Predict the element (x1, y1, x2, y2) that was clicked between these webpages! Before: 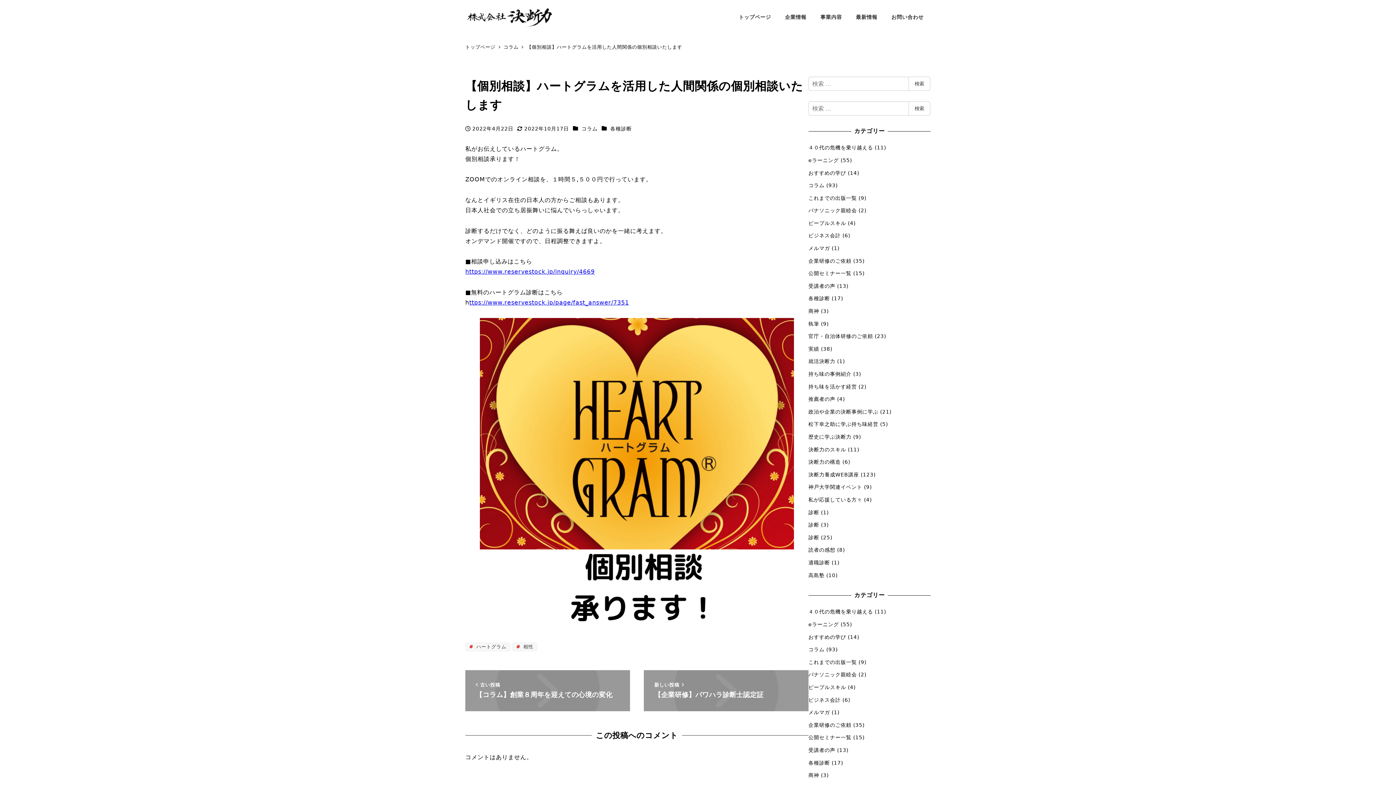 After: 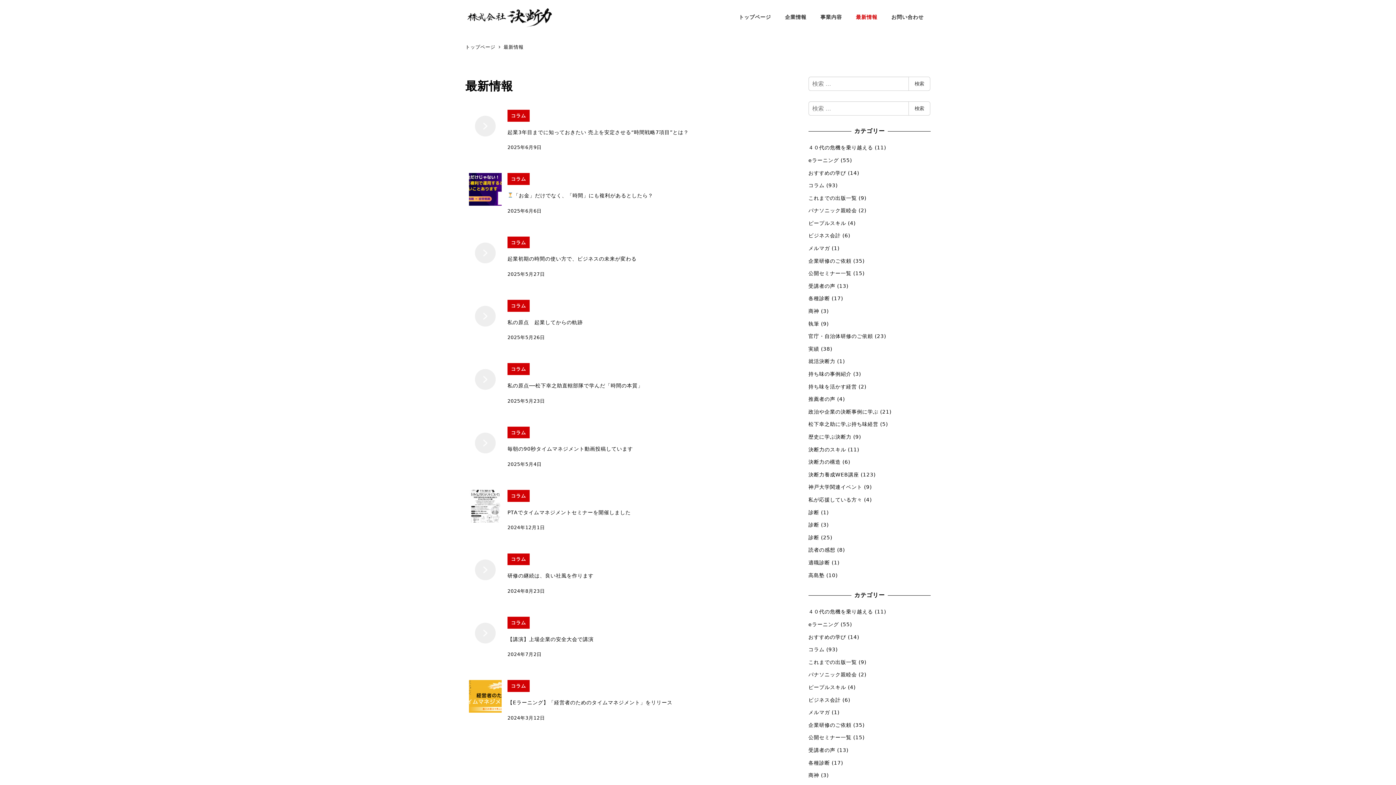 Action: bbox: (849, 5, 884, 28) label: 最新情報